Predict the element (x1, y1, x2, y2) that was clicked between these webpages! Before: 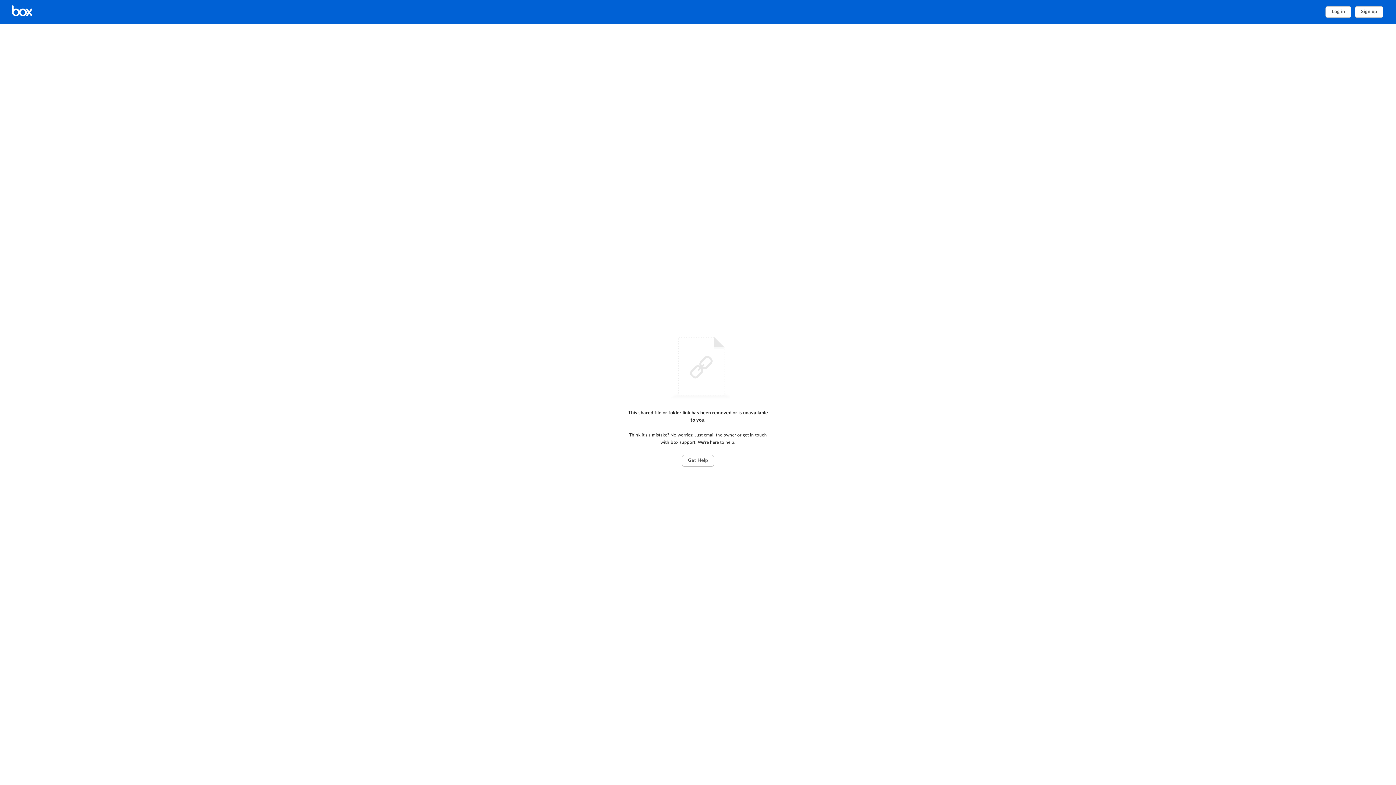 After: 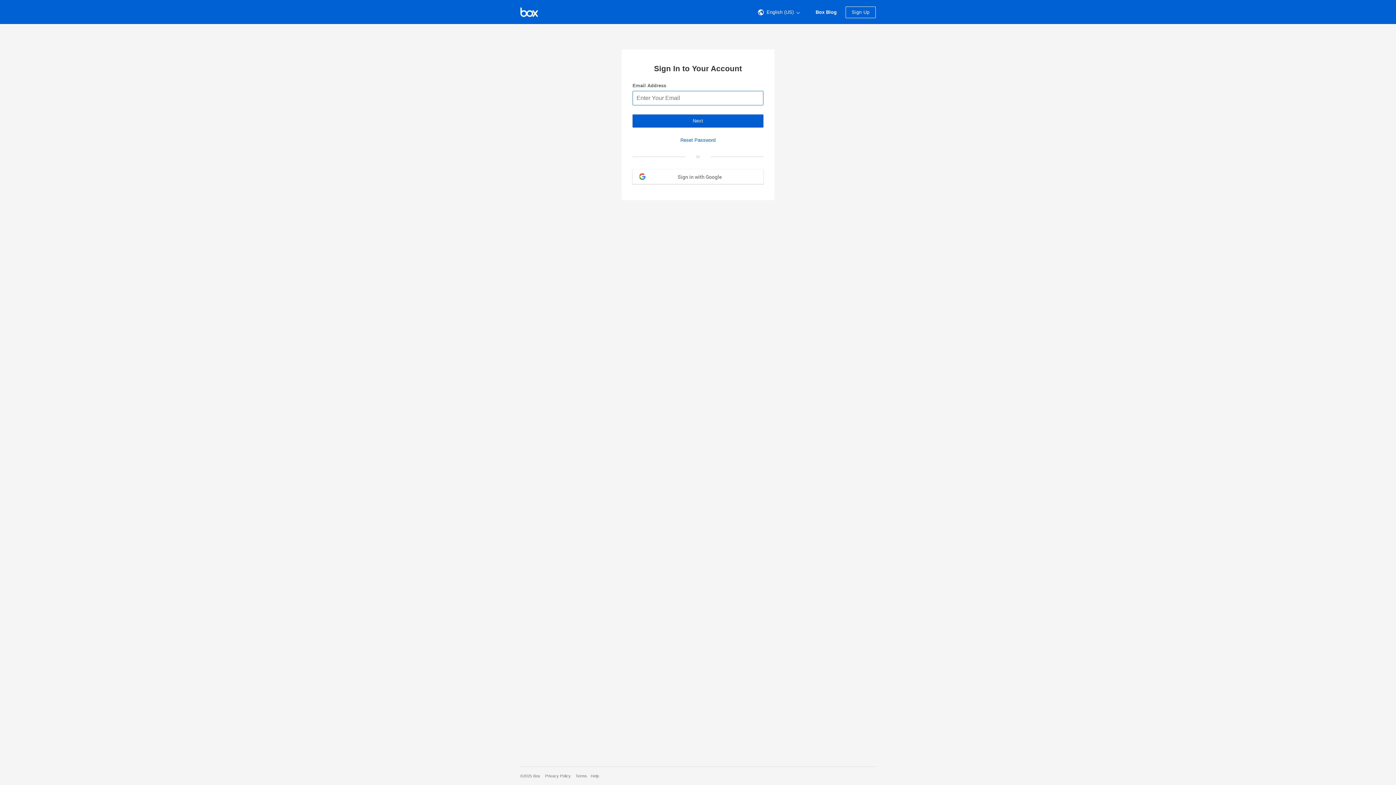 Action: label: Log in bbox: (1325, 6, 1351, 17)